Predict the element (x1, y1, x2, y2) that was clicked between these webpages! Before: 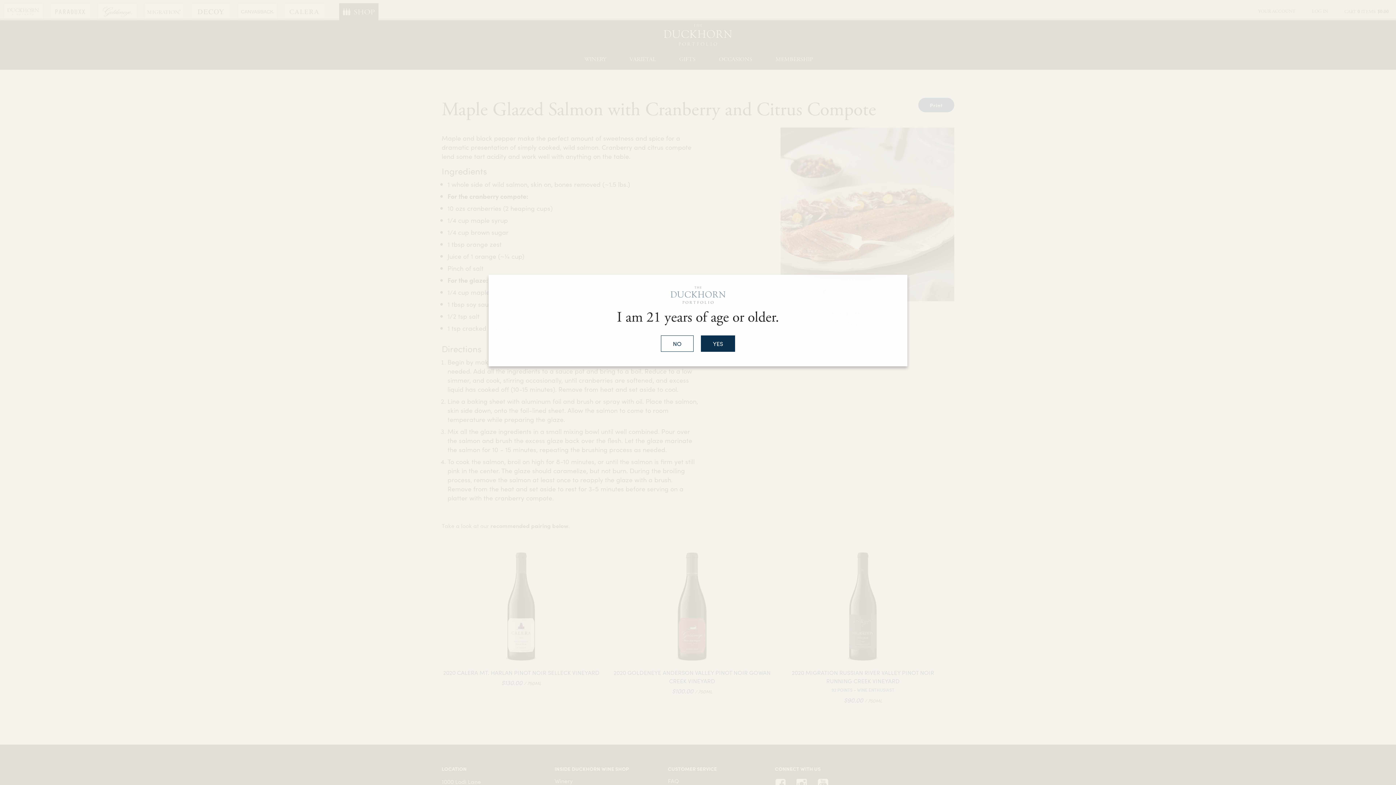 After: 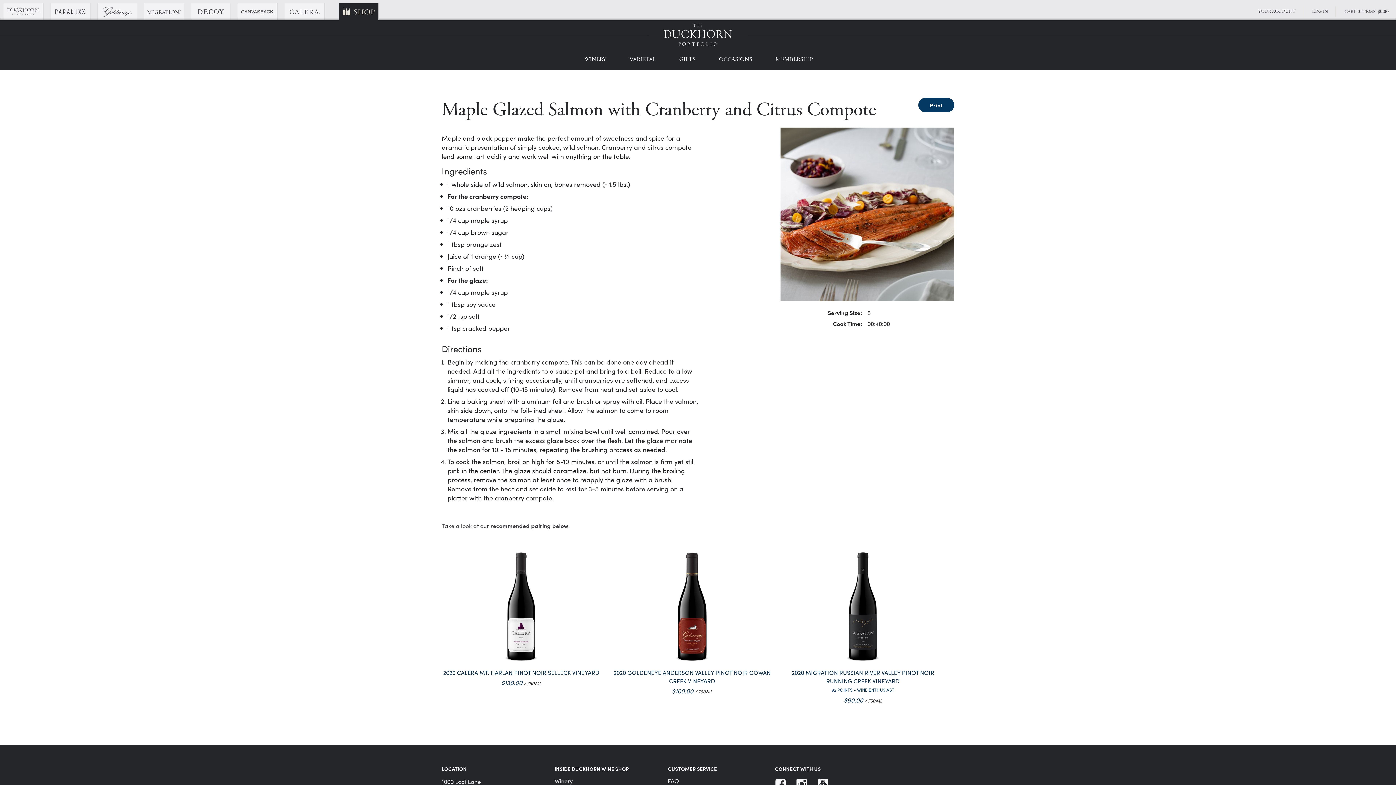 Action: bbox: (701, 335, 735, 351) label: YES